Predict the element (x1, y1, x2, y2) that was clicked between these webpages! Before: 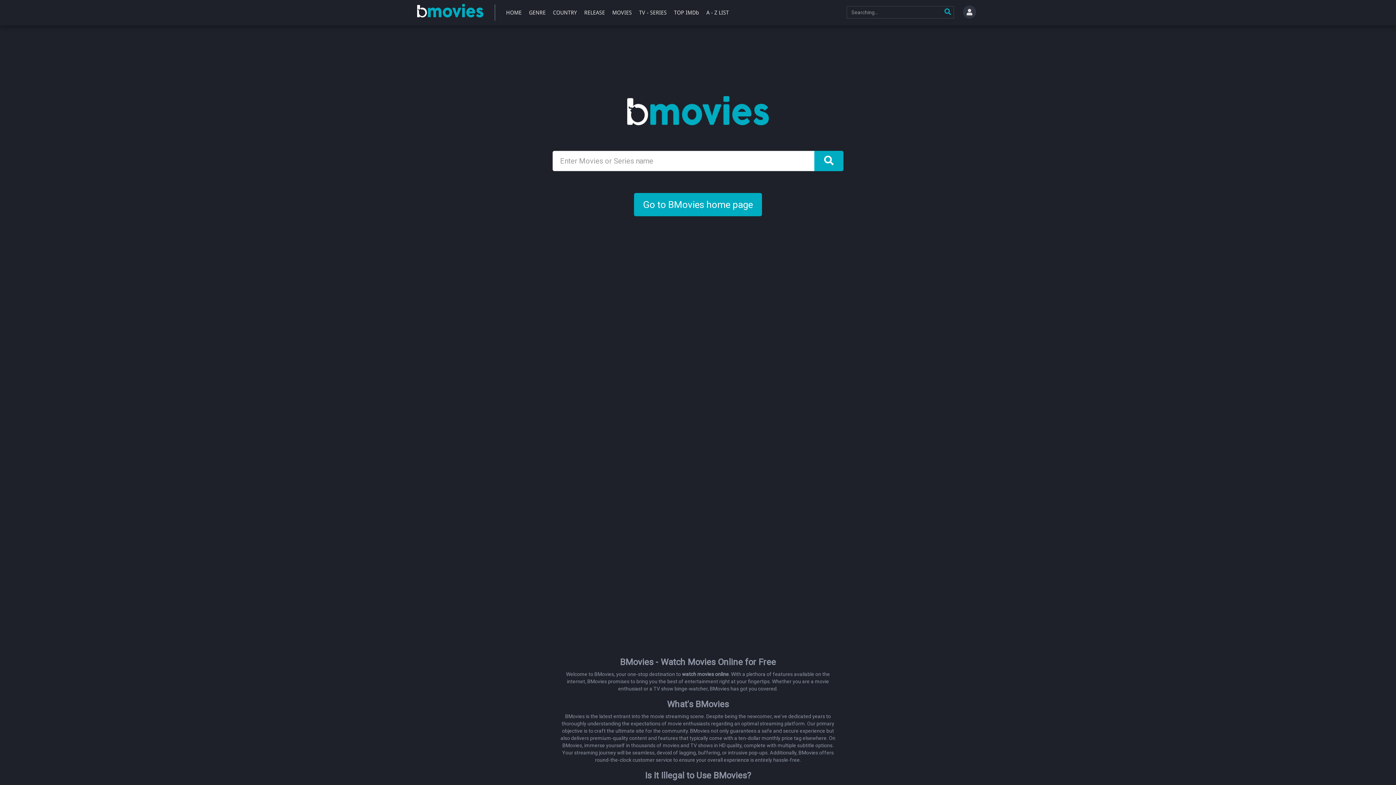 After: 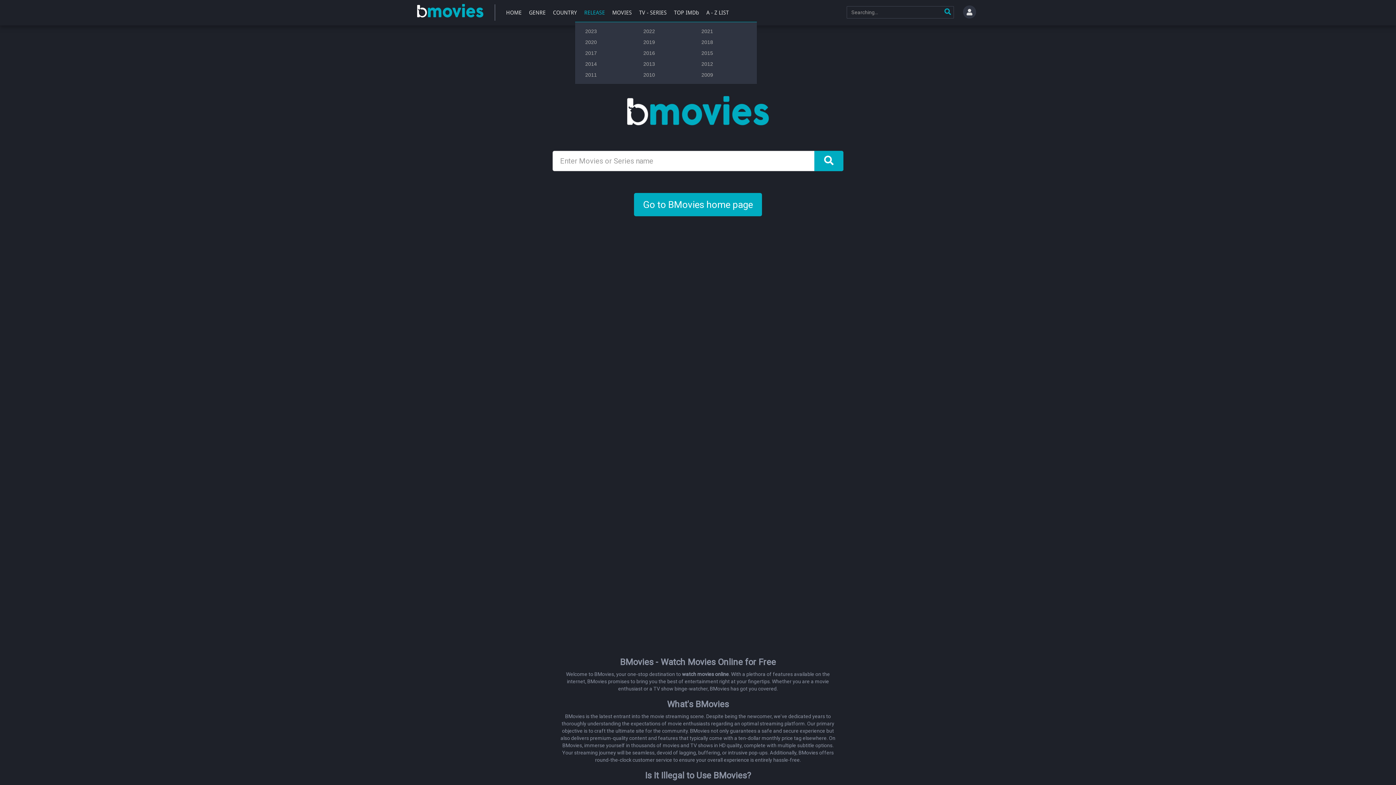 Action: label: RELEASE bbox: (582, 0, 606, 25)